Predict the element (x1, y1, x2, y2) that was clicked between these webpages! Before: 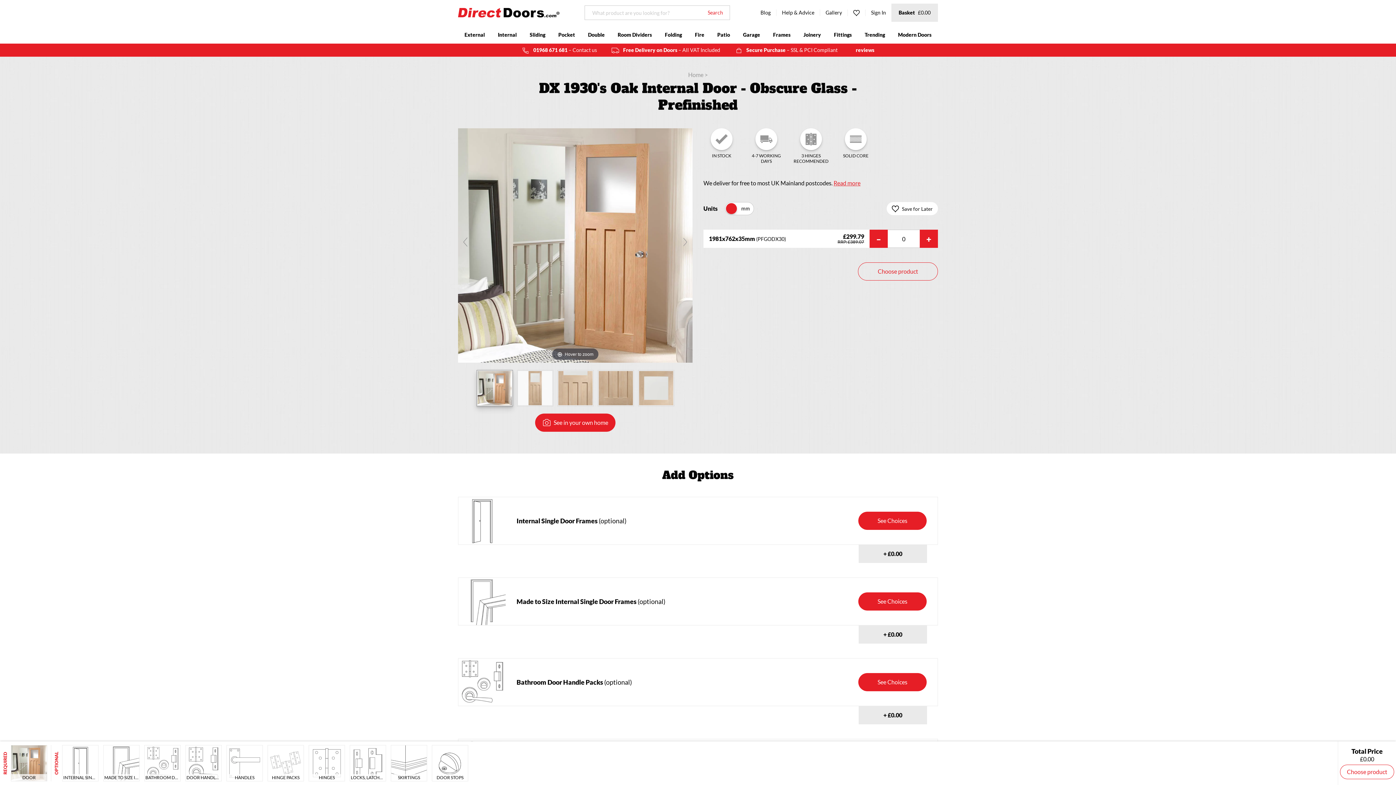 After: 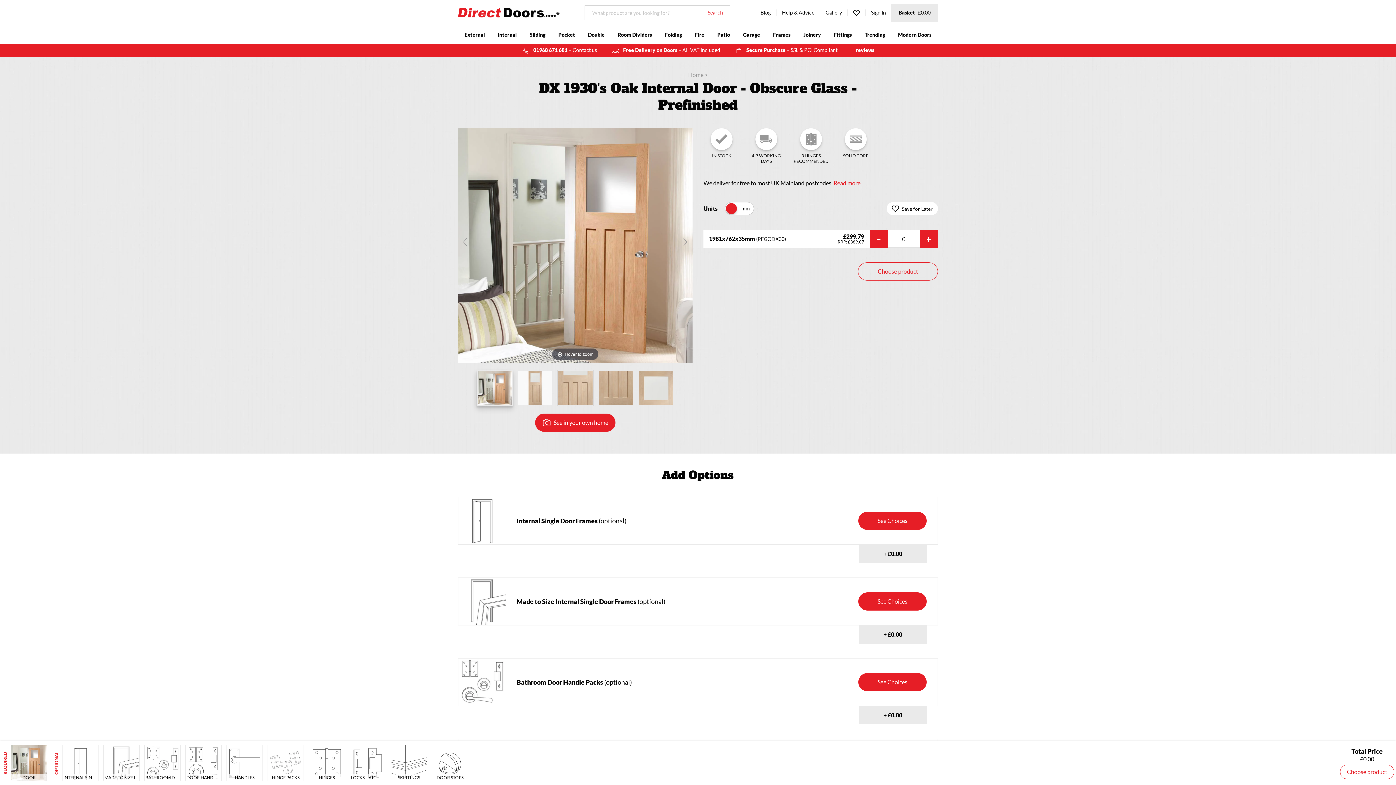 Action: bbox: (476, 370, 512, 406)